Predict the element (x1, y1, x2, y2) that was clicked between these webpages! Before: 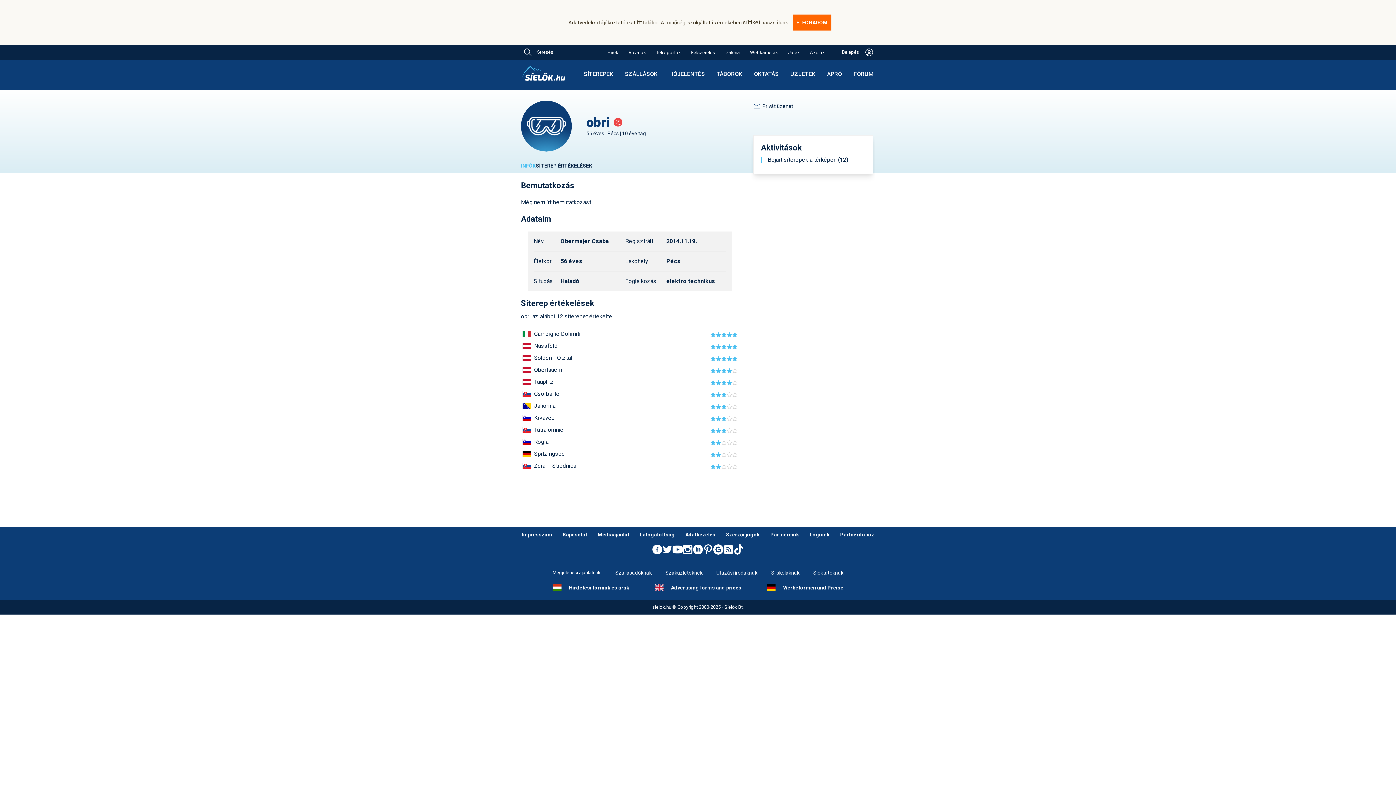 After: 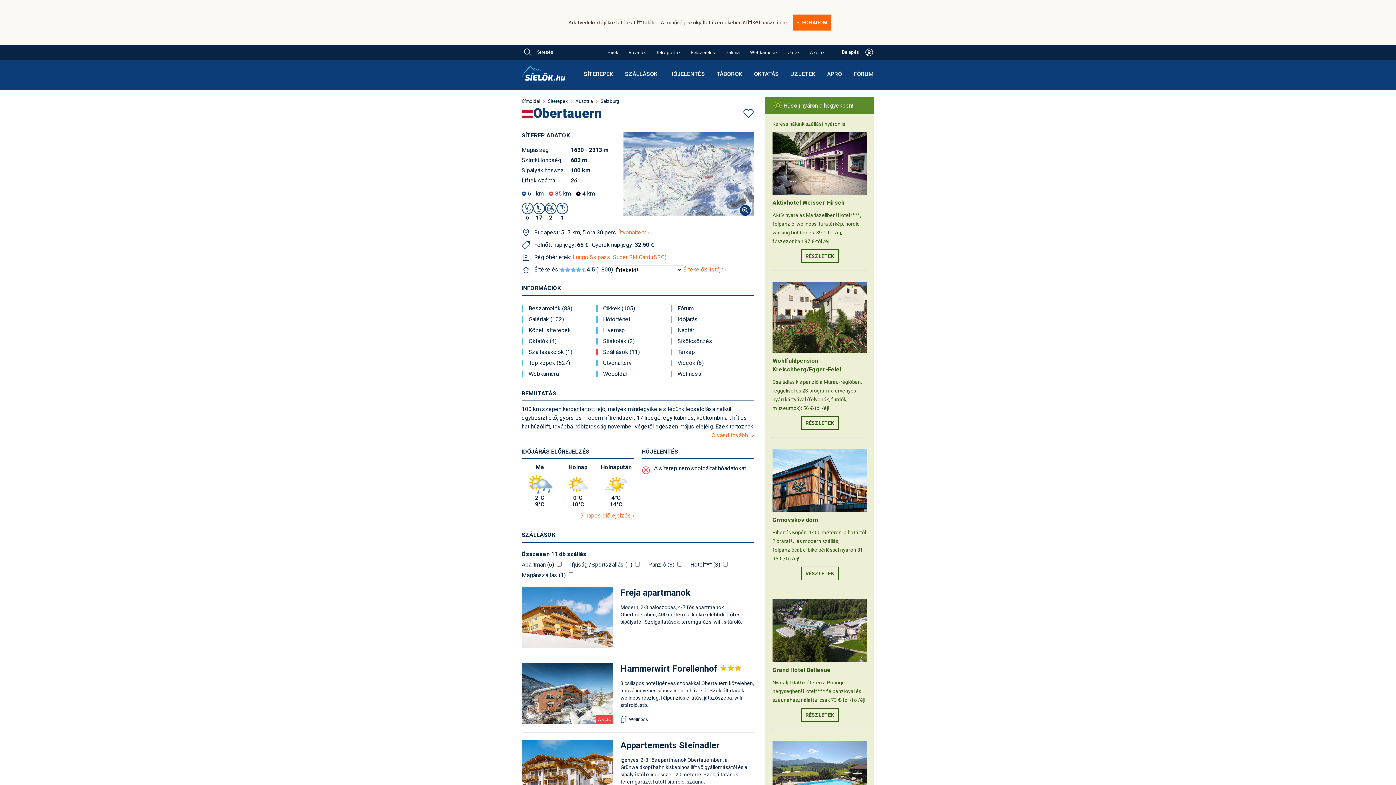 Action: label: Obertauern bbox: (534, 366, 562, 373)